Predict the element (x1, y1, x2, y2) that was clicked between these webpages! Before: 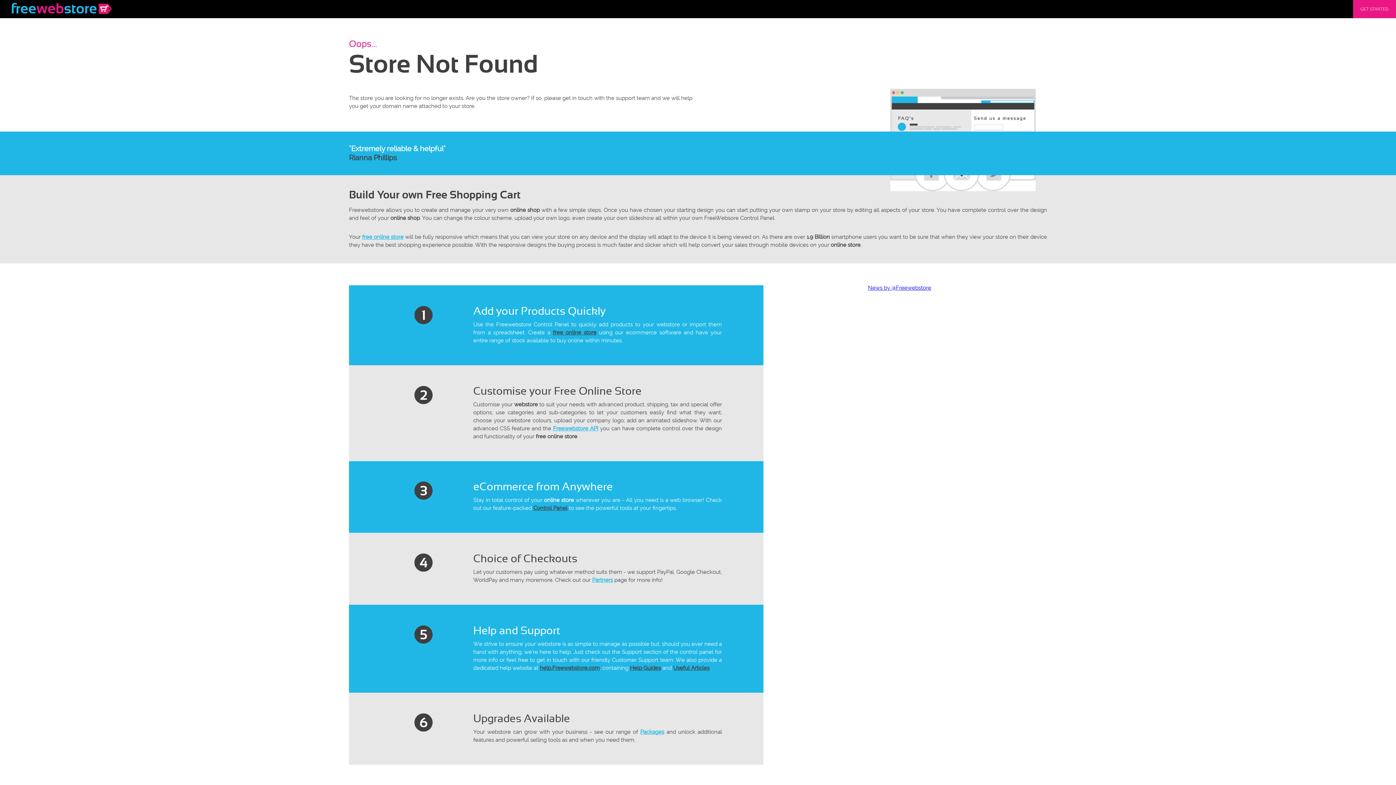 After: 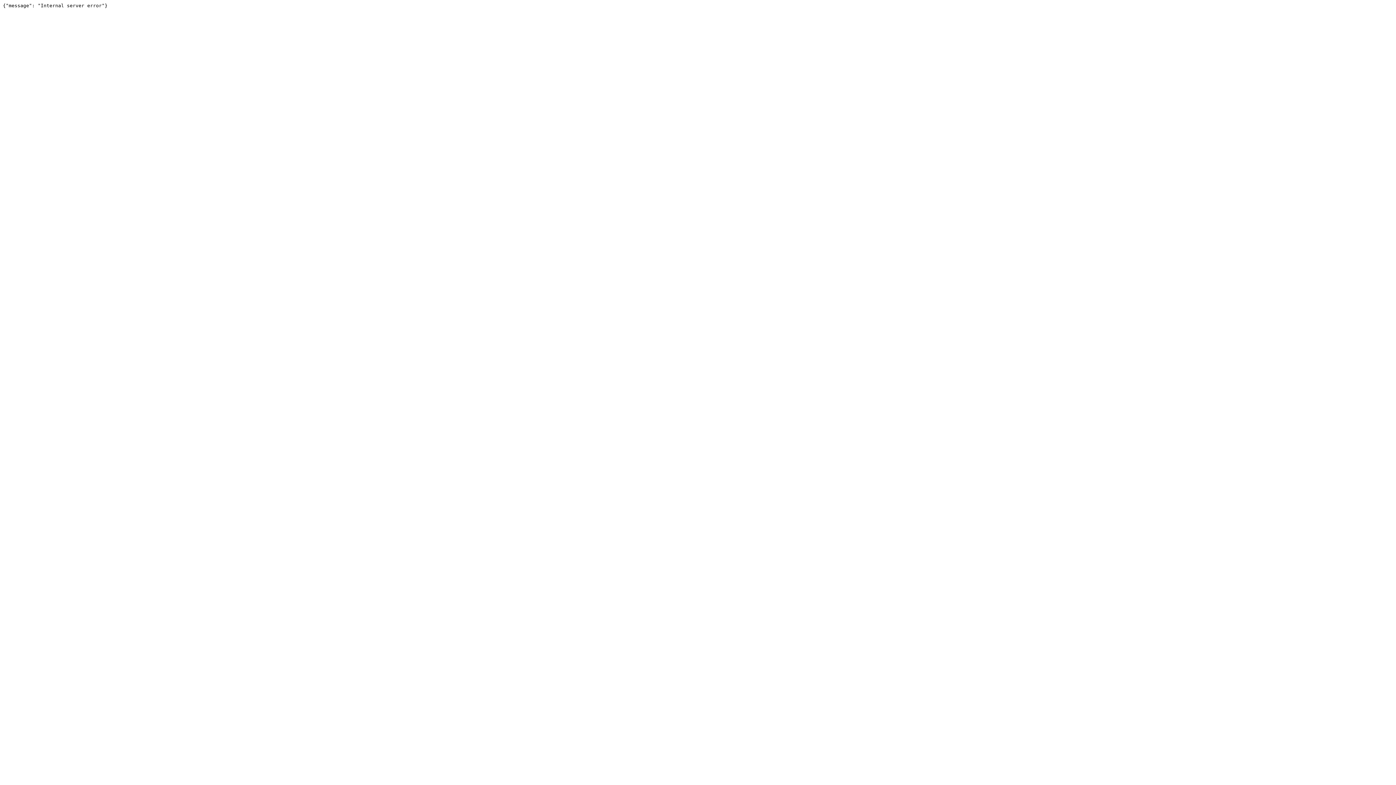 Action: label: Freewebstore API bbox: (553, 425, 598, 431)